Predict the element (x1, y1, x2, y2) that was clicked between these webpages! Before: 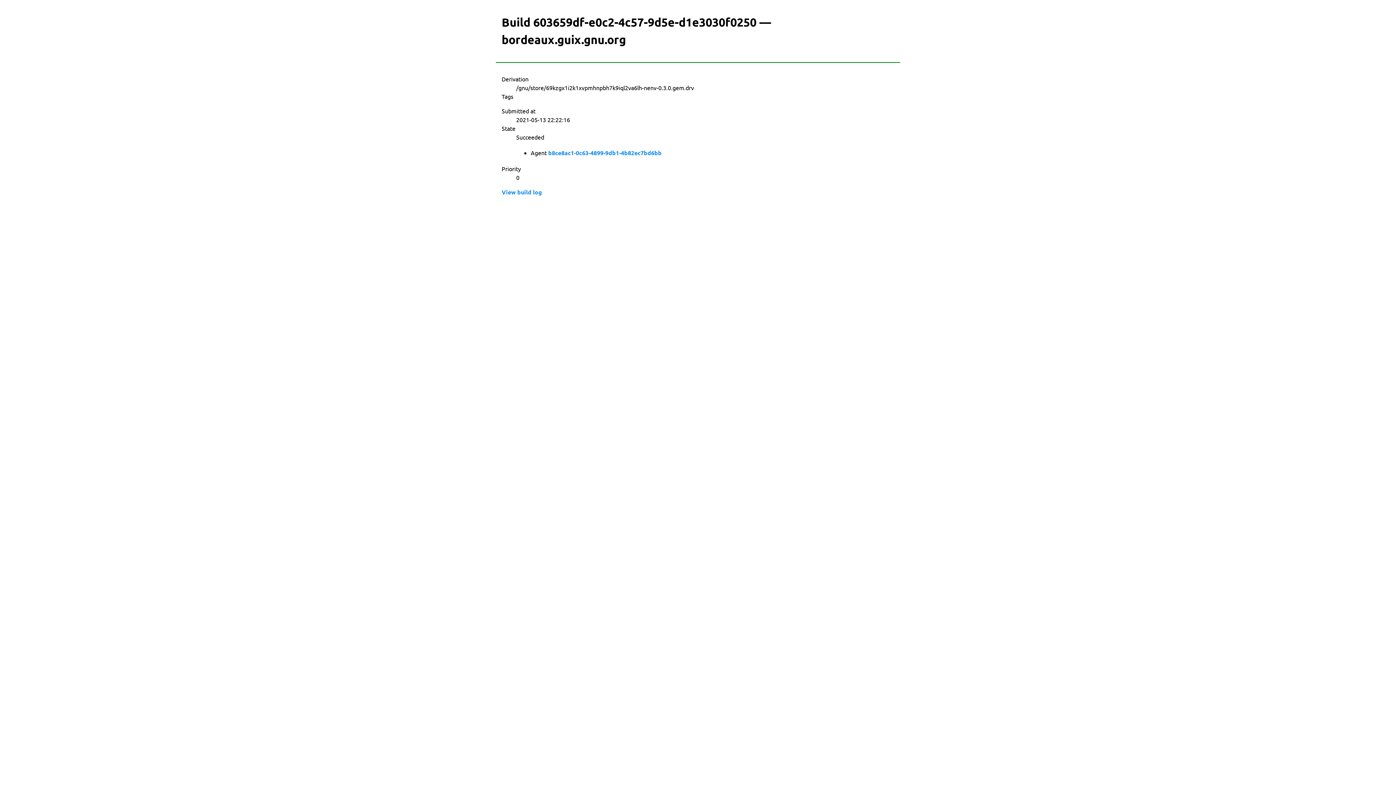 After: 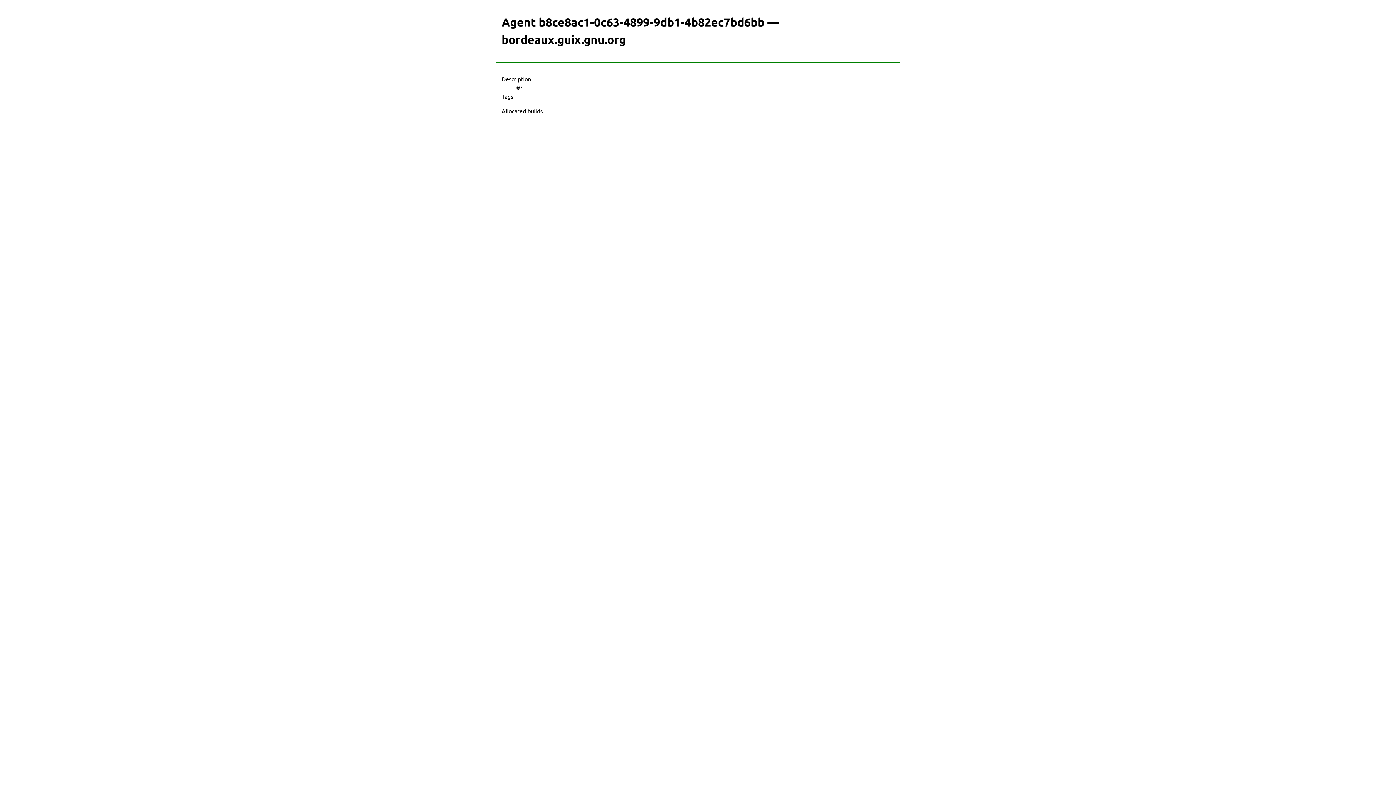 Action: label: b8ce8ac1-0c63-4899-9db1-4b82ec7bd6bb bbox: (548, 148, 661, 157)